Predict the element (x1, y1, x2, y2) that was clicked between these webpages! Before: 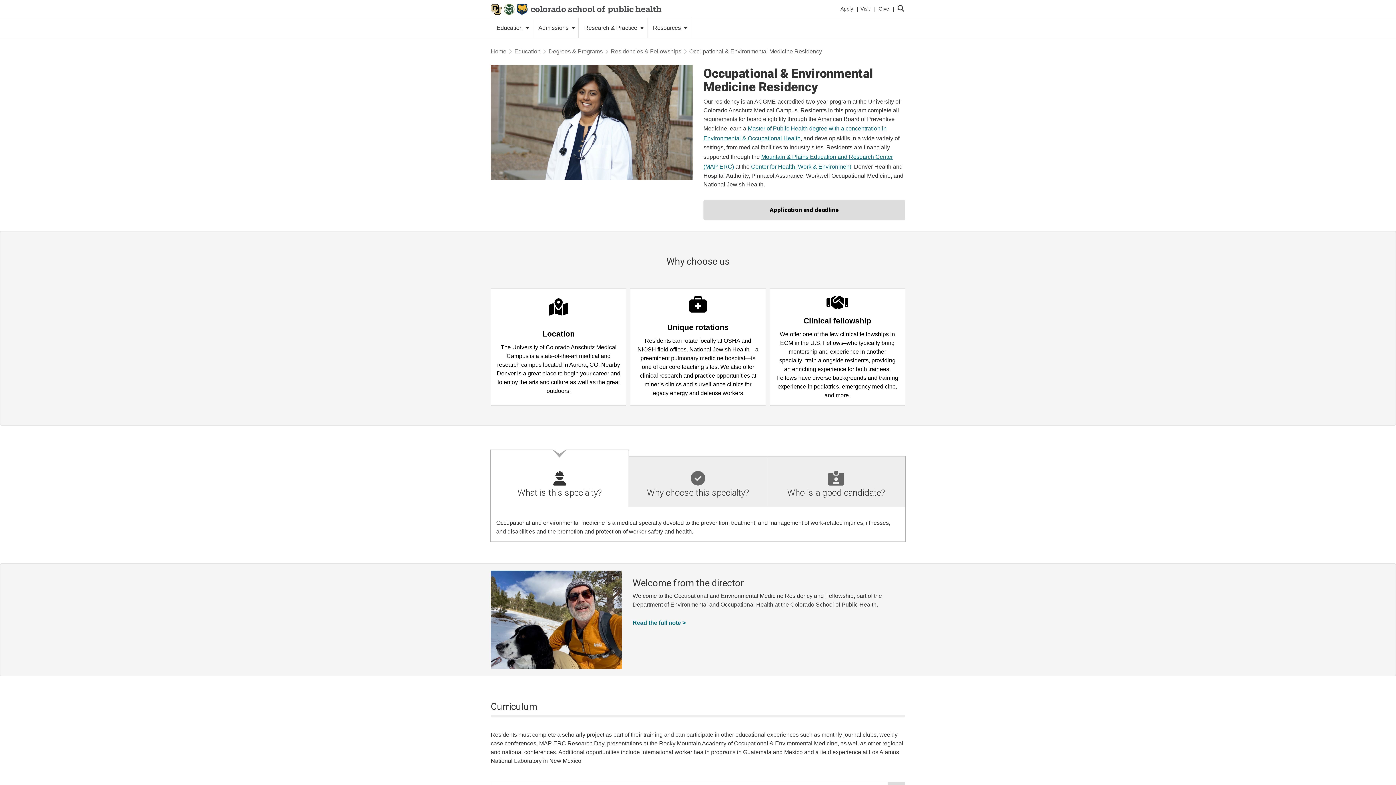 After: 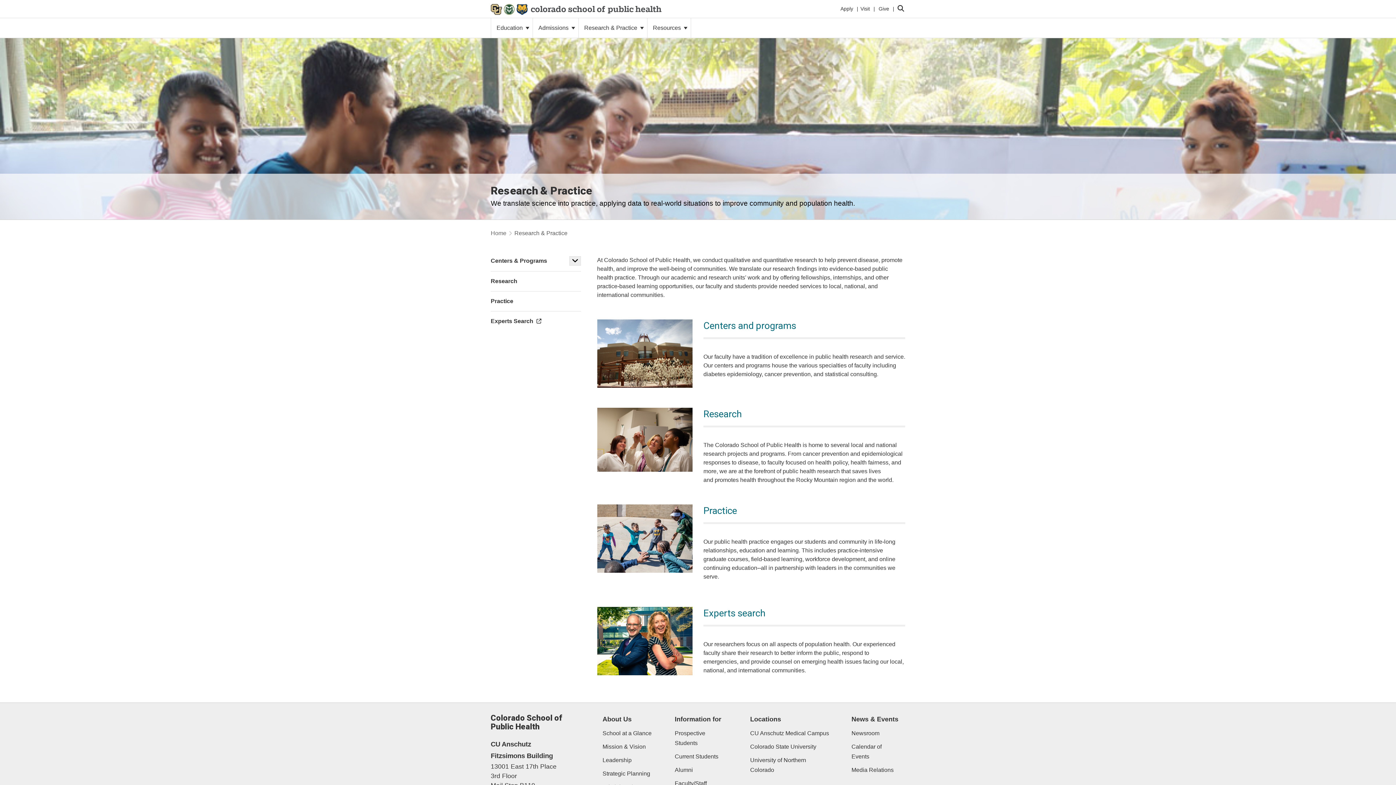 Action: bbox: (578, 18, 647, 37) label: Research & Practice 